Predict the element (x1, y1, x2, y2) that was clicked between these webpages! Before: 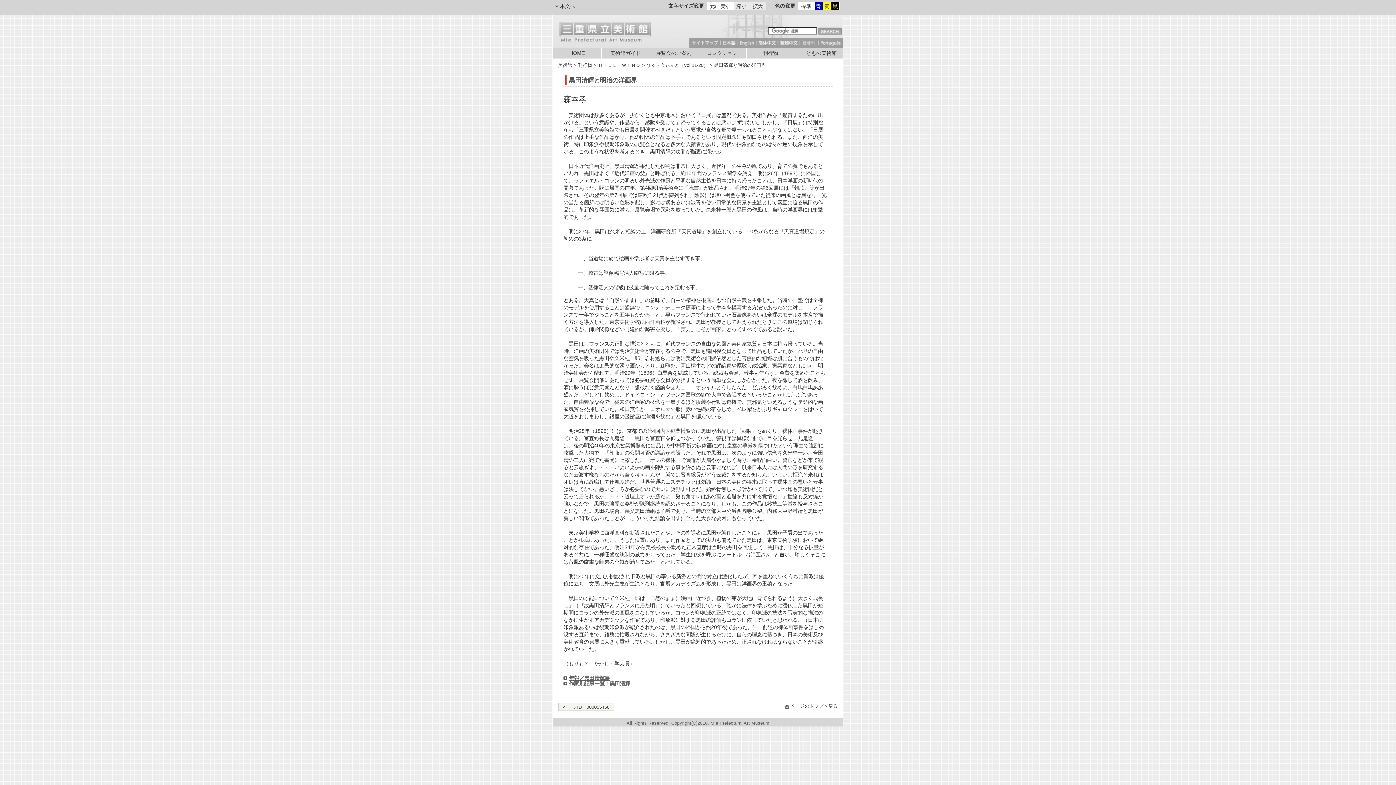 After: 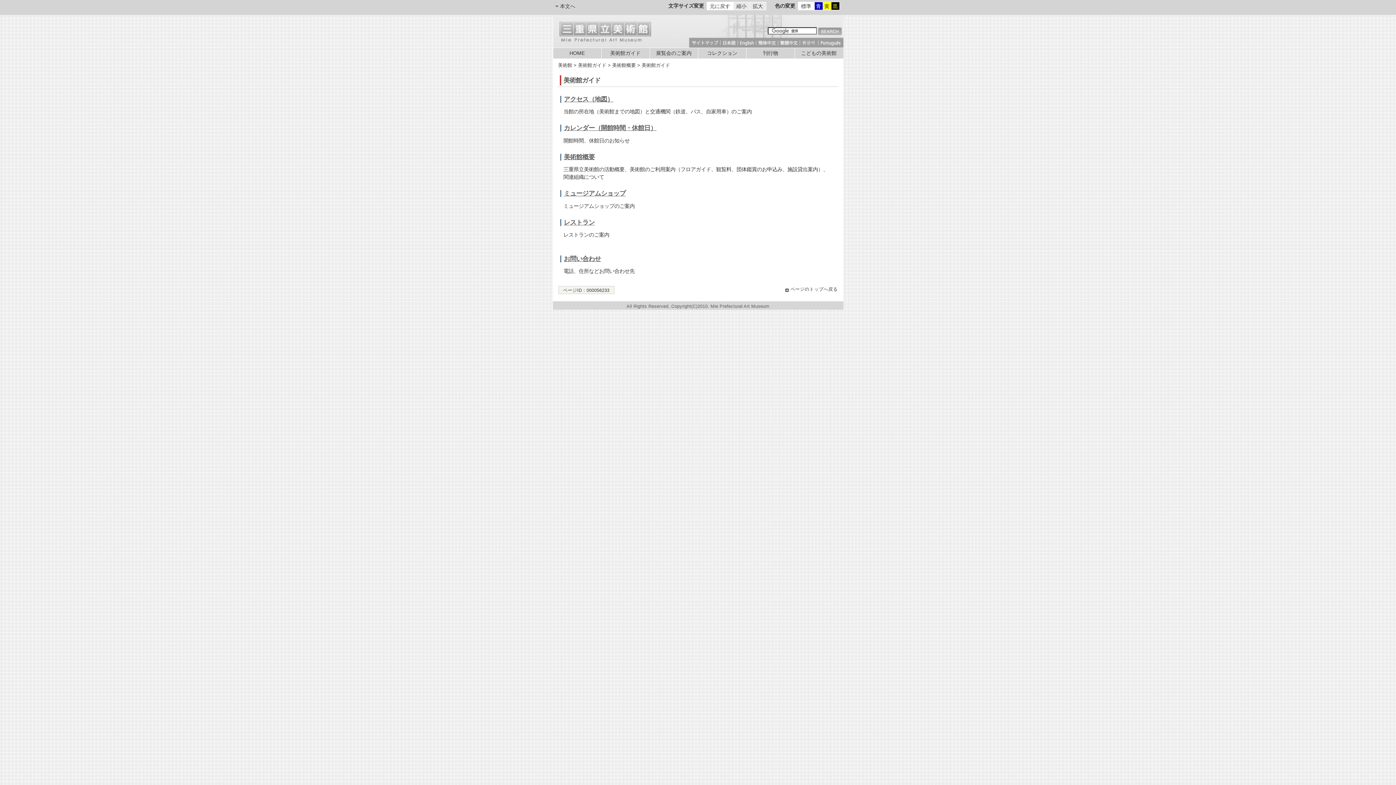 Action: bbox: (601, 48, 649, 58) label: 美術館ガイド